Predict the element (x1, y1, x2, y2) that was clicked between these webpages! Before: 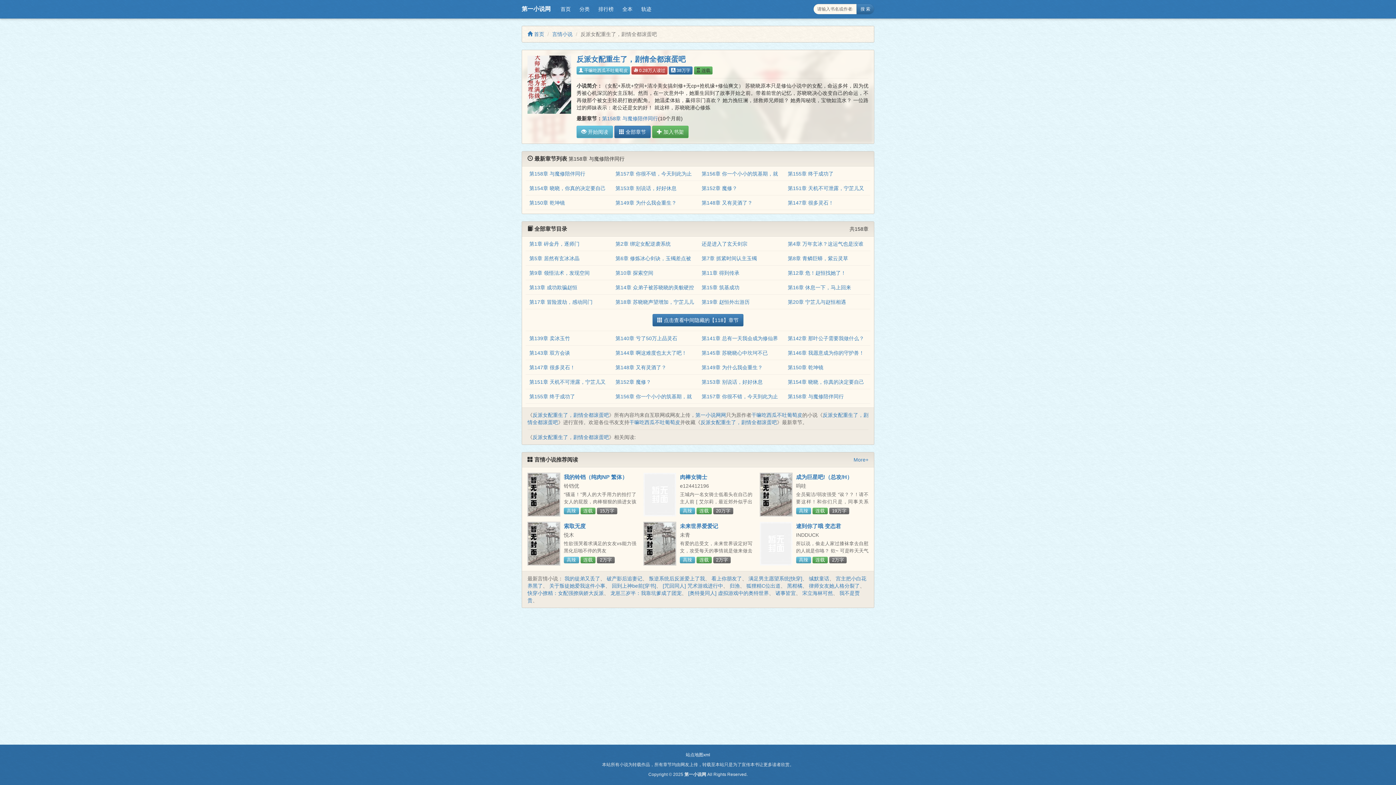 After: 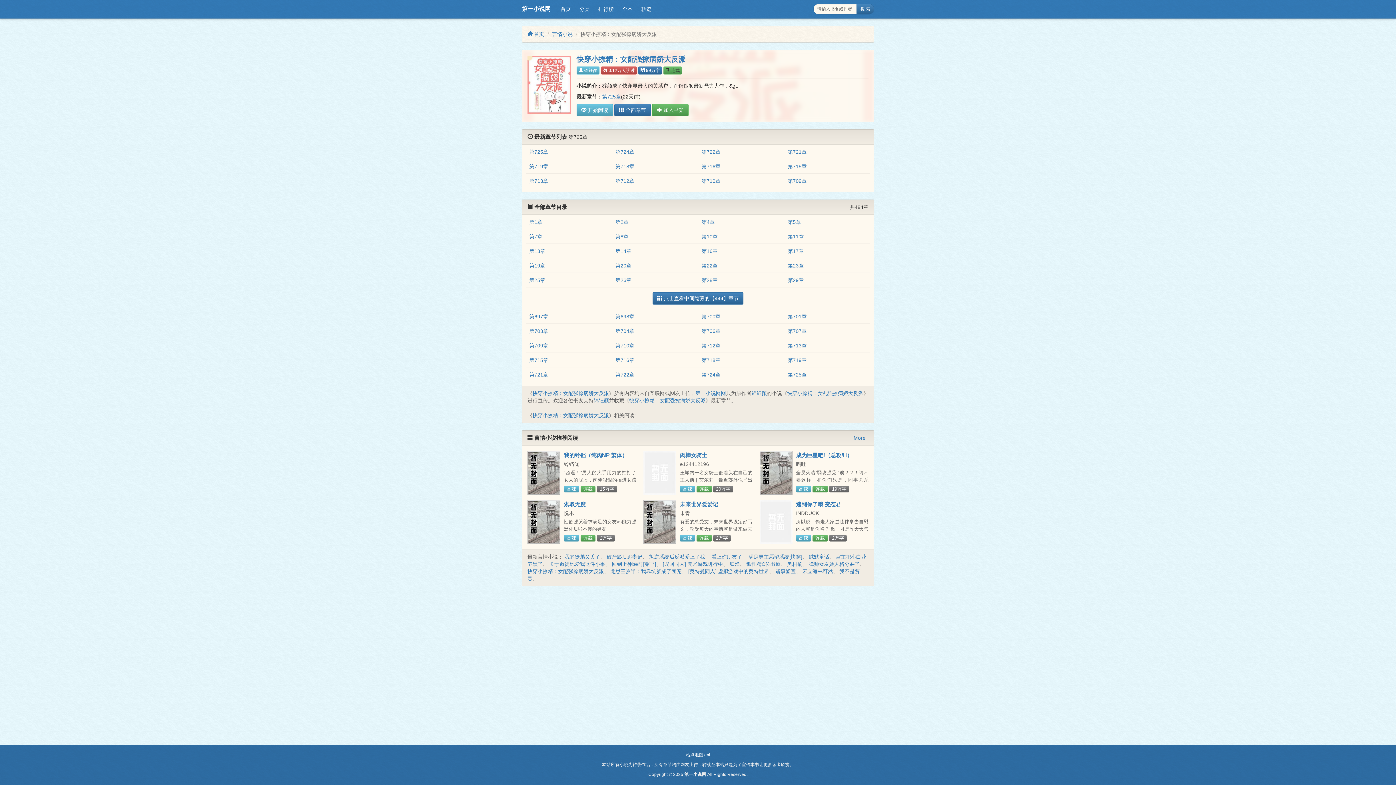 Action: label: 快穿小撩精：女配强撩病娇大反派 bbox: (527, 590, 604, 596)